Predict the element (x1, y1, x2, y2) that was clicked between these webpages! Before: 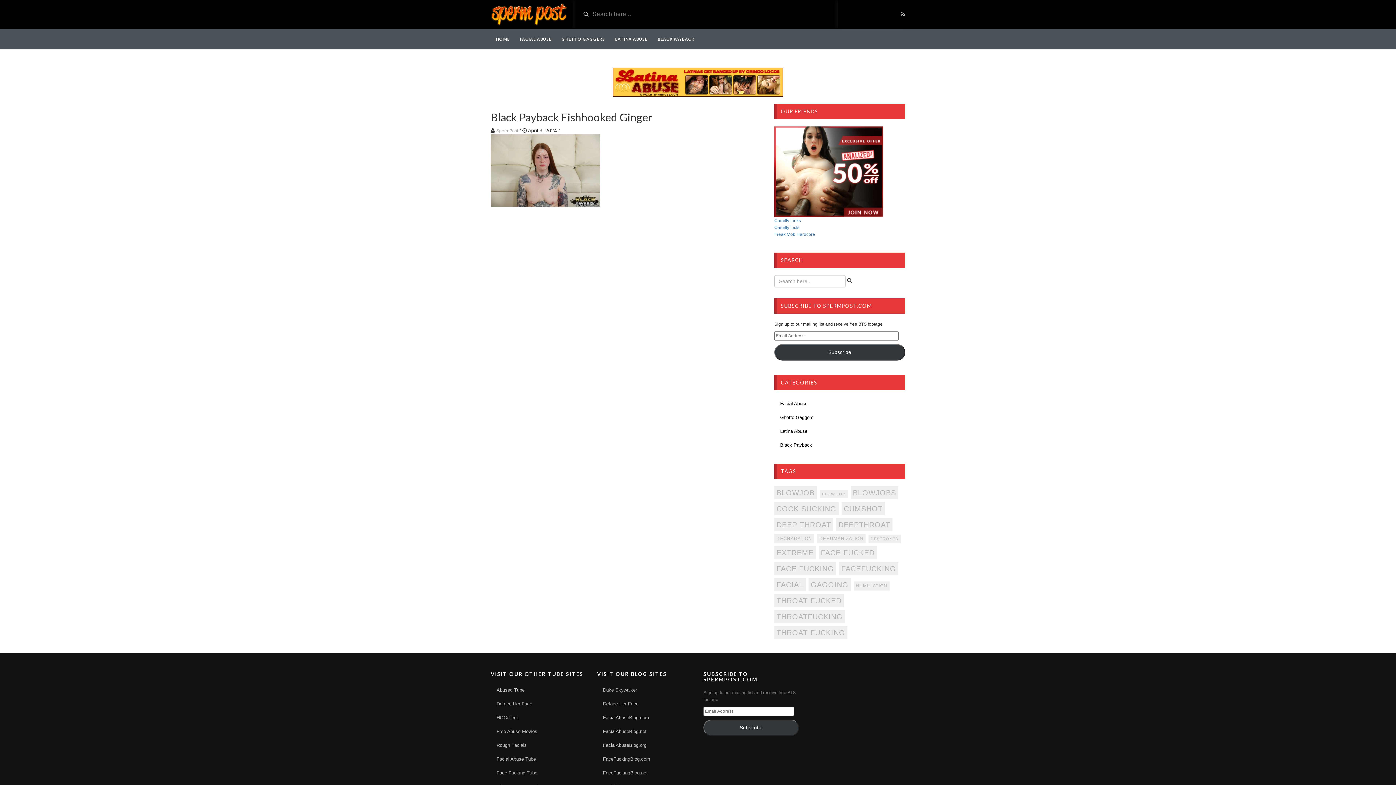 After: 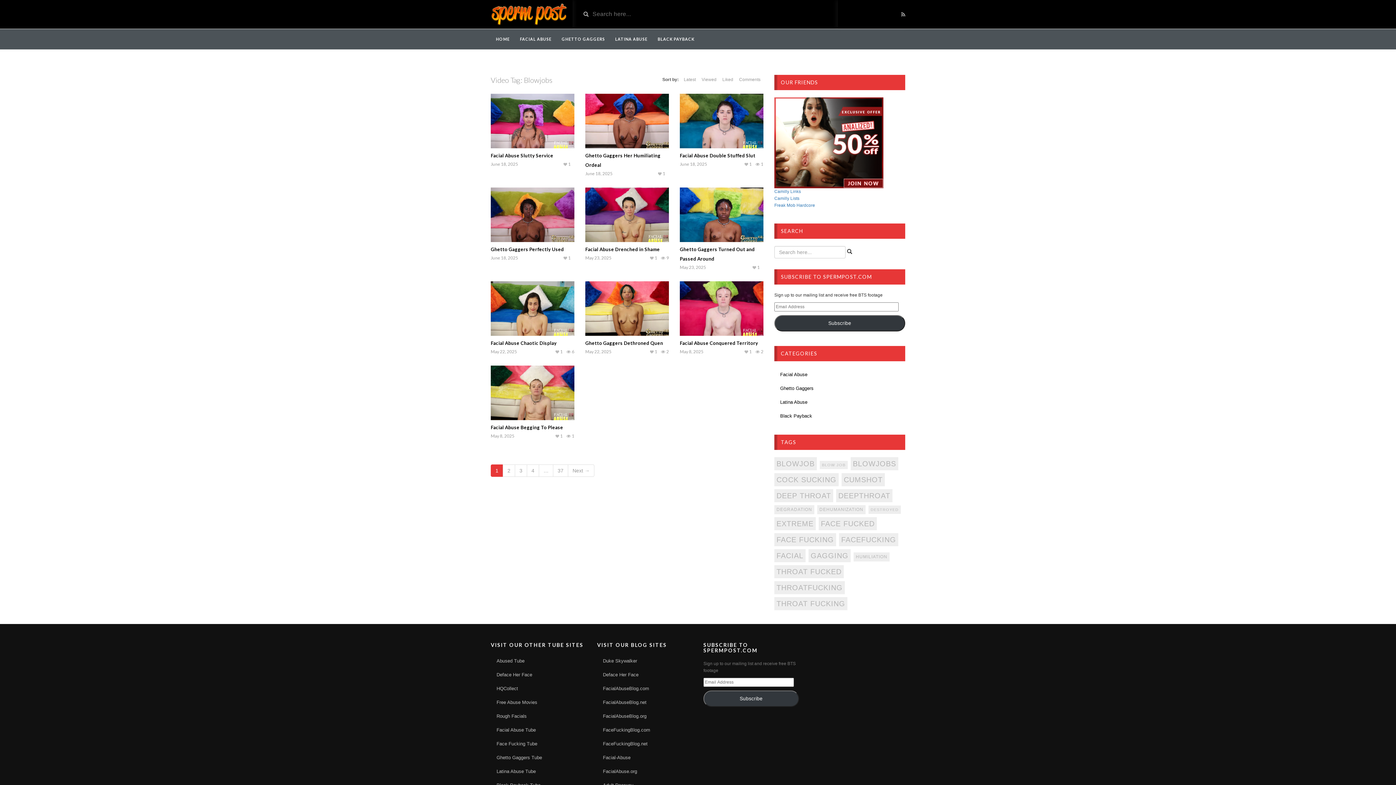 Action: label: Blowjobs (361 items) bbox: (850, 486, 898, 499)